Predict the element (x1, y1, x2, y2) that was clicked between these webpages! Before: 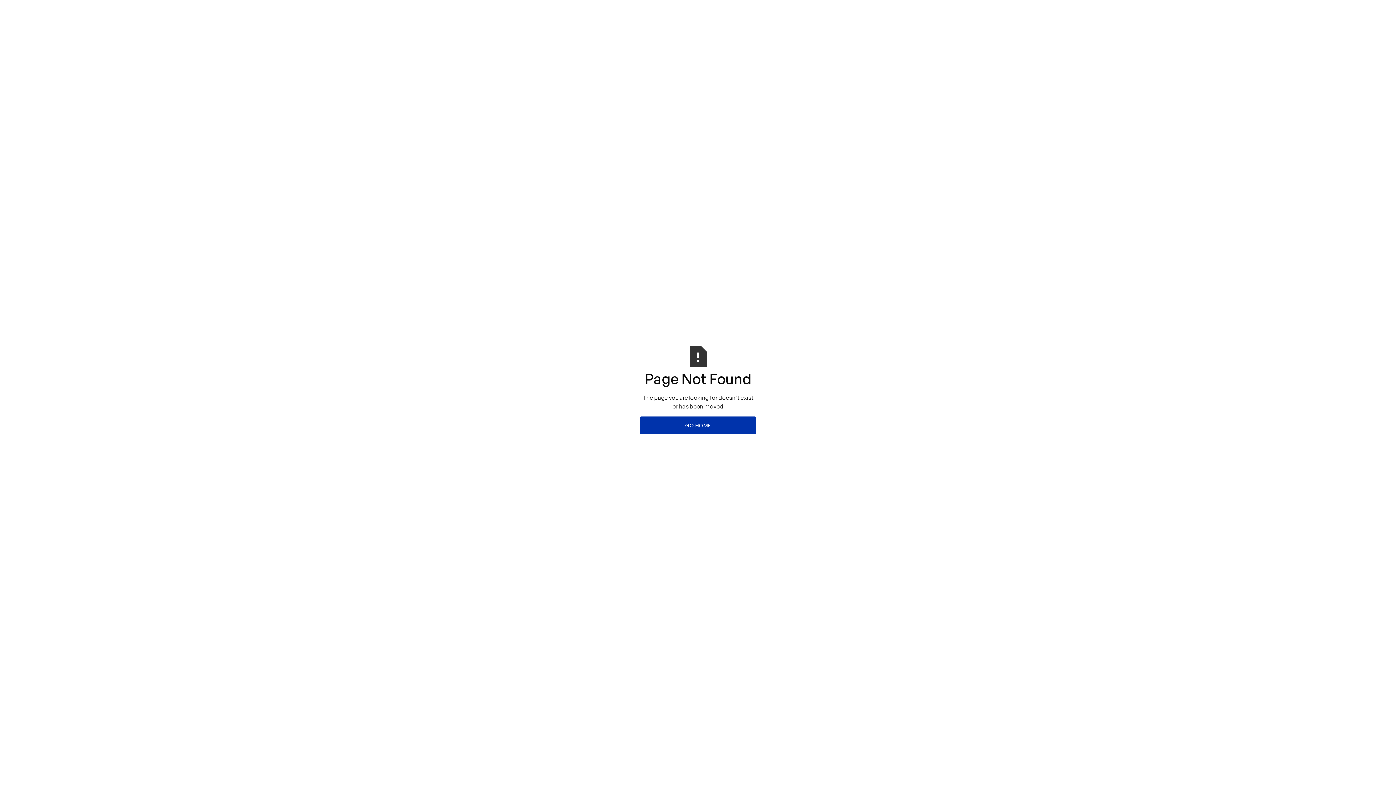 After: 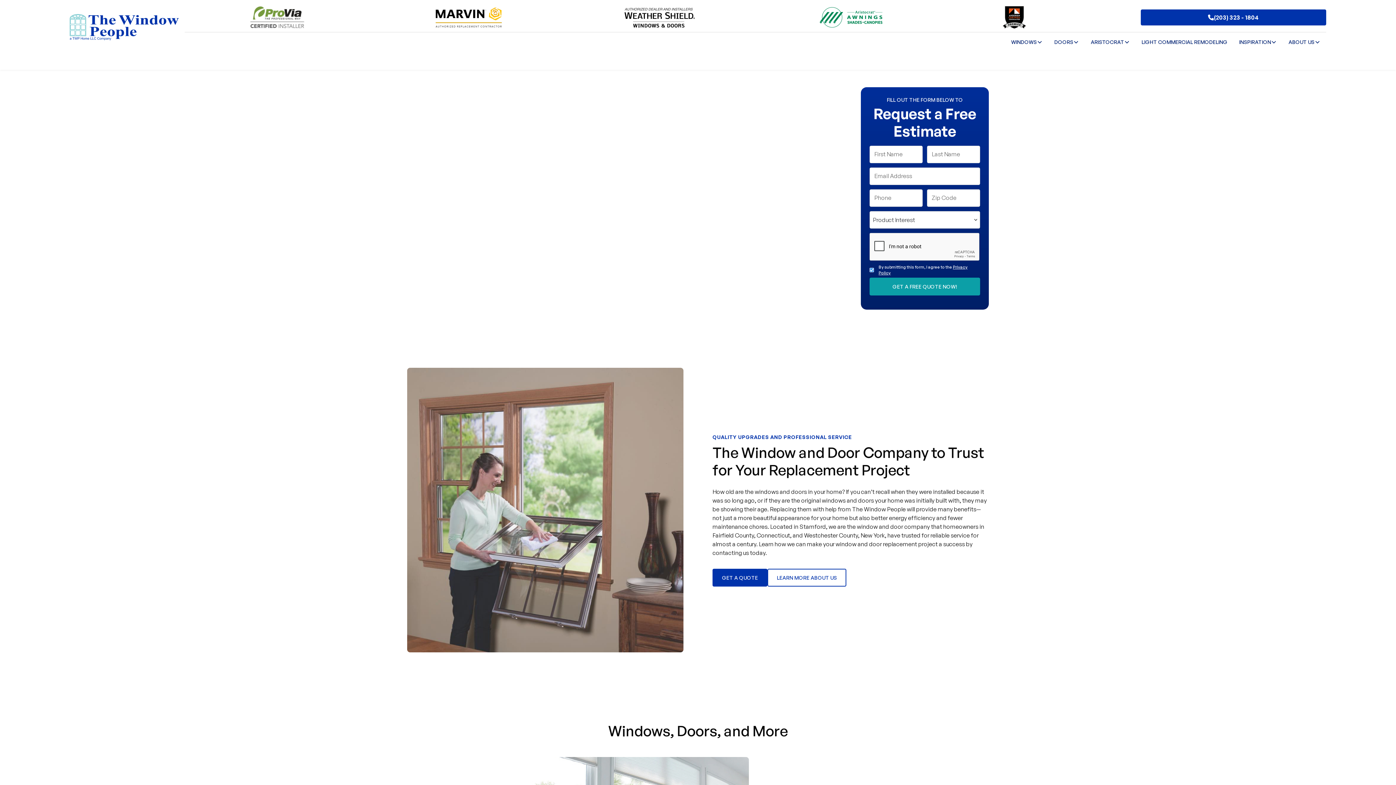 Action: bbox: (640, 416, 756, 434) label: GO HOME